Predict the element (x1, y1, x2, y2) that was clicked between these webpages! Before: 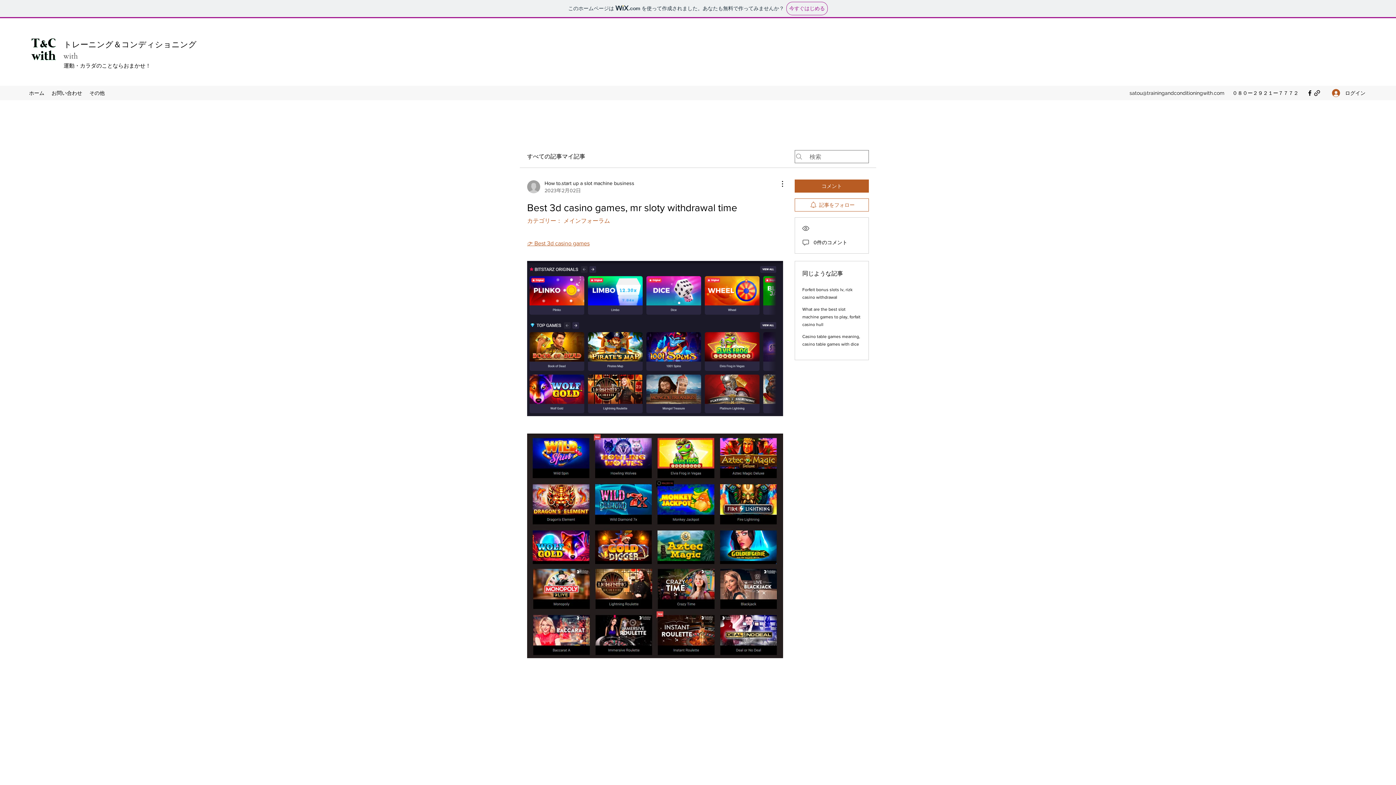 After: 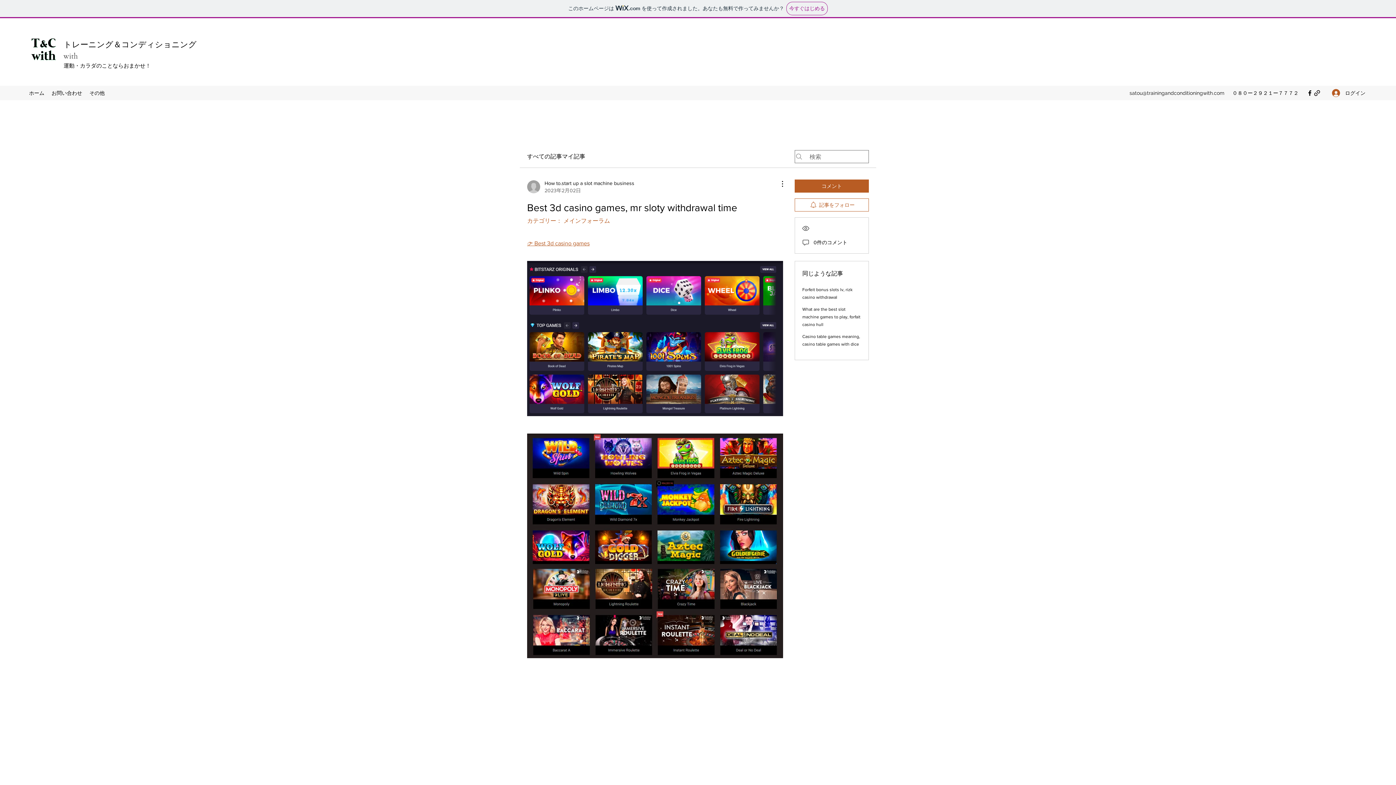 Action: bbox: (1306, 89, 1313, 96) label: Facebook